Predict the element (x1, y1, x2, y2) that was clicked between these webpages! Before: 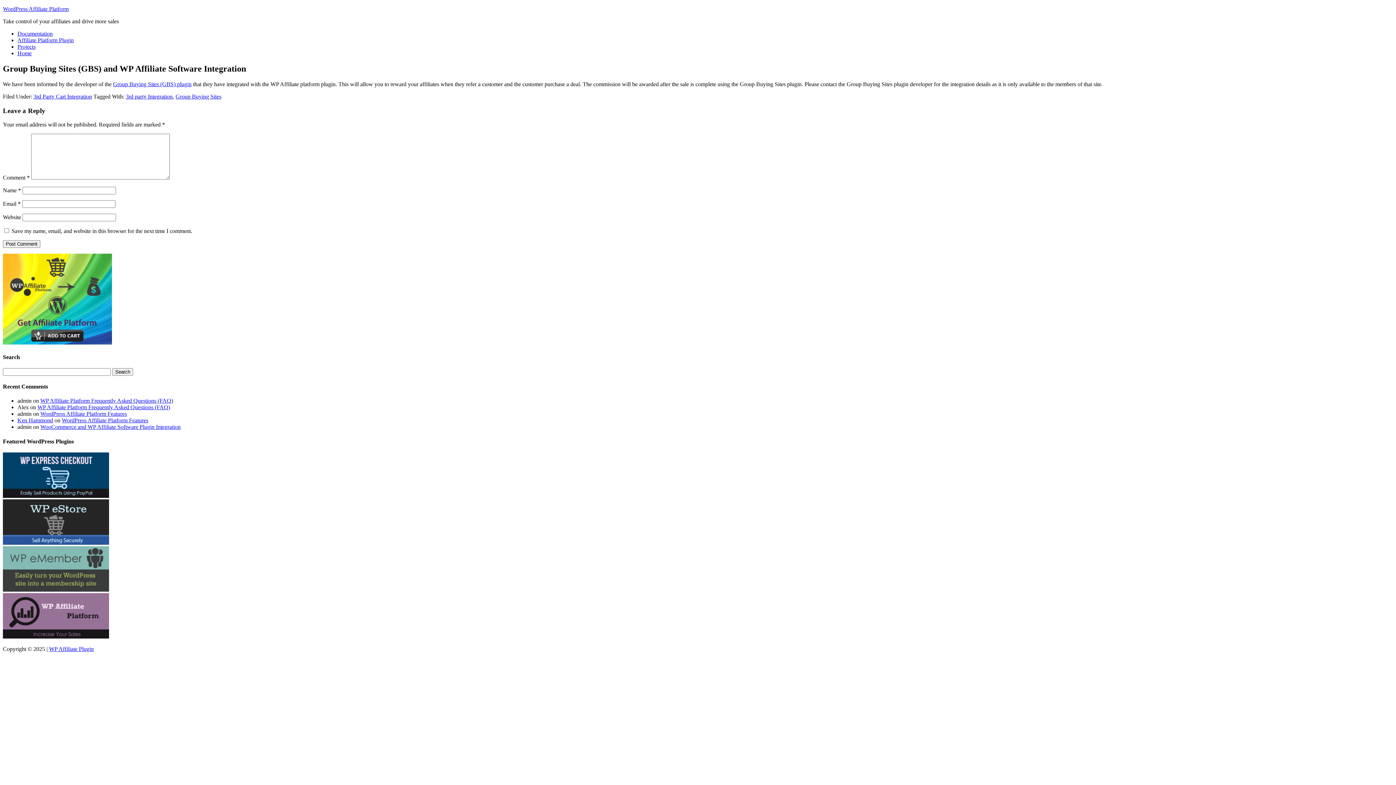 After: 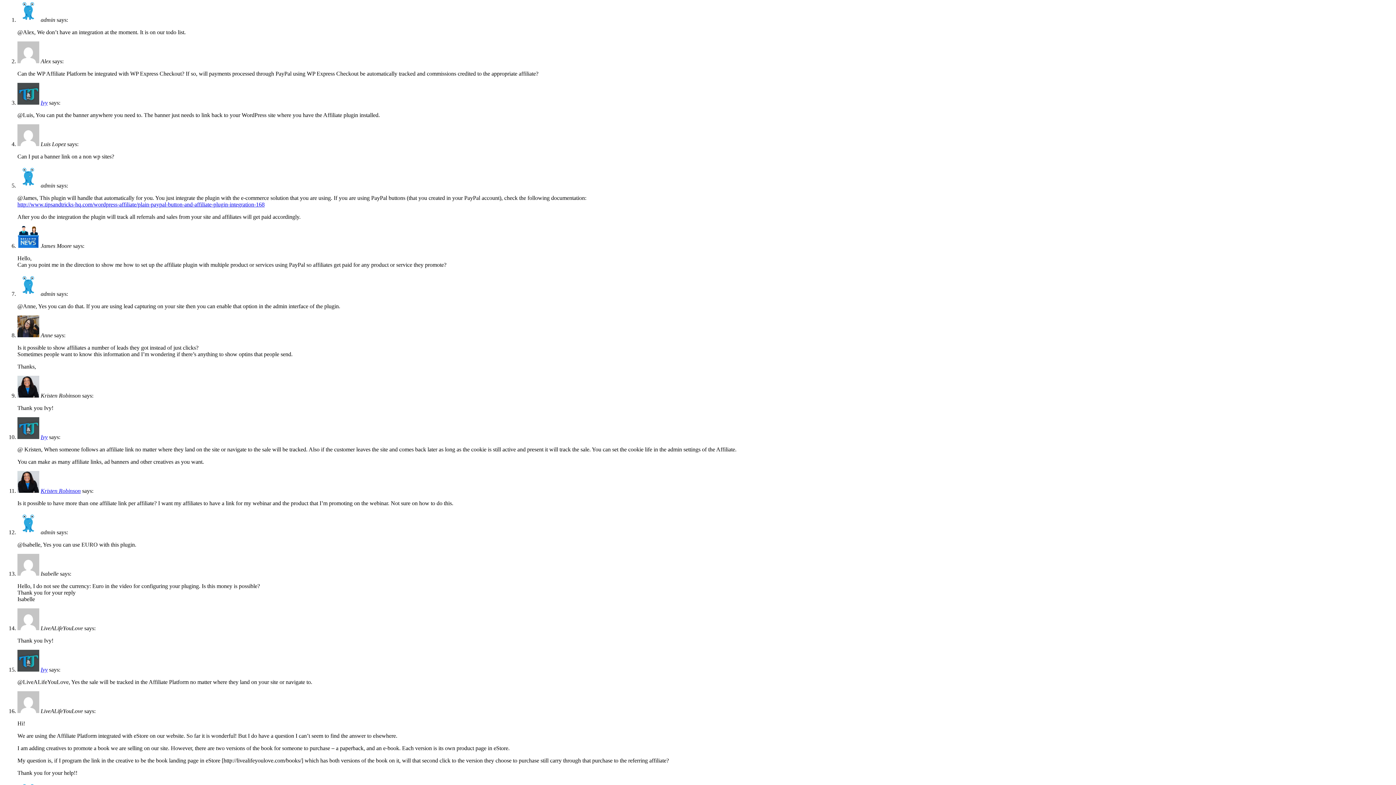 Action: label: WP Affiliate Platform Frequently Asked Questions (FAQ) bbox: (40, 397, 173, 404)